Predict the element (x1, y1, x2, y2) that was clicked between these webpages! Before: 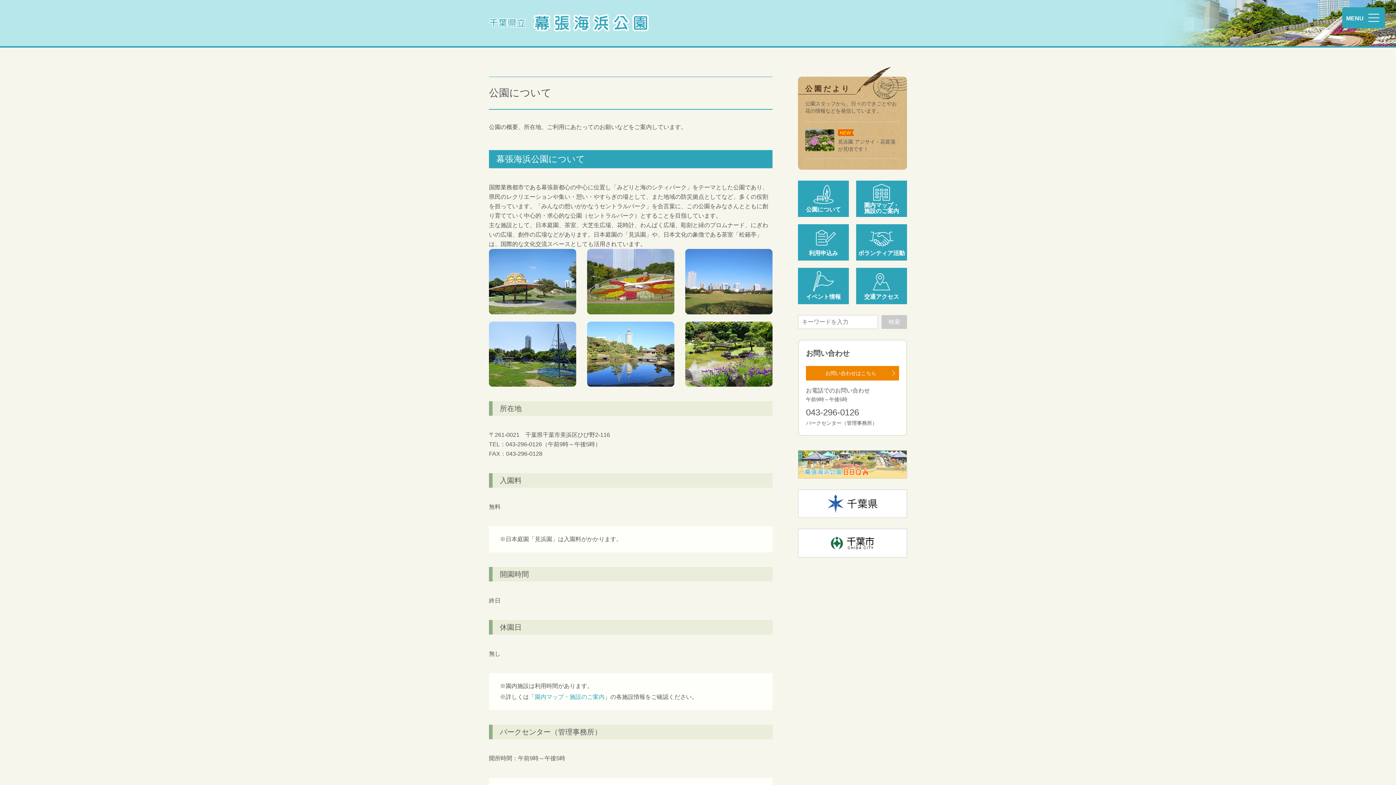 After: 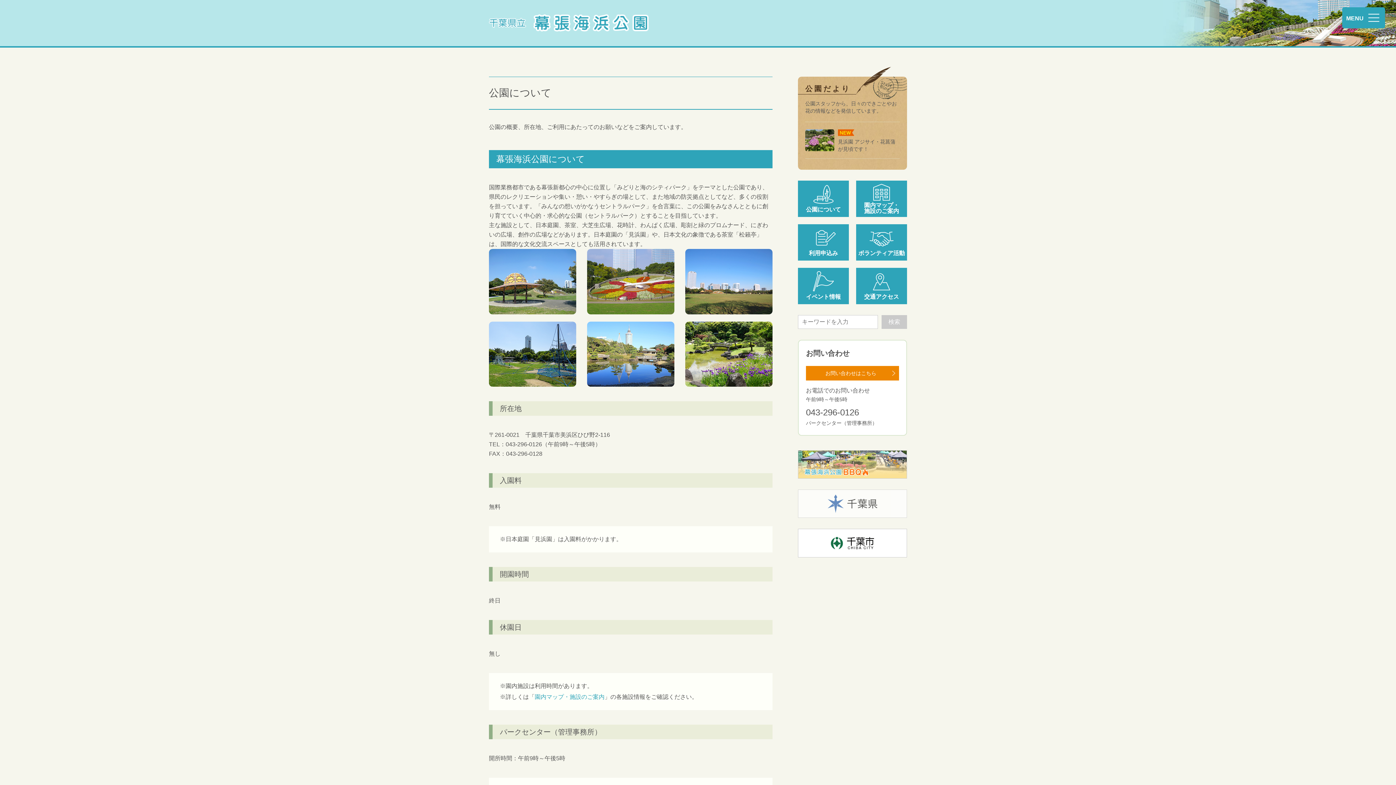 Action: bbox: (798, 489, 907, 518)